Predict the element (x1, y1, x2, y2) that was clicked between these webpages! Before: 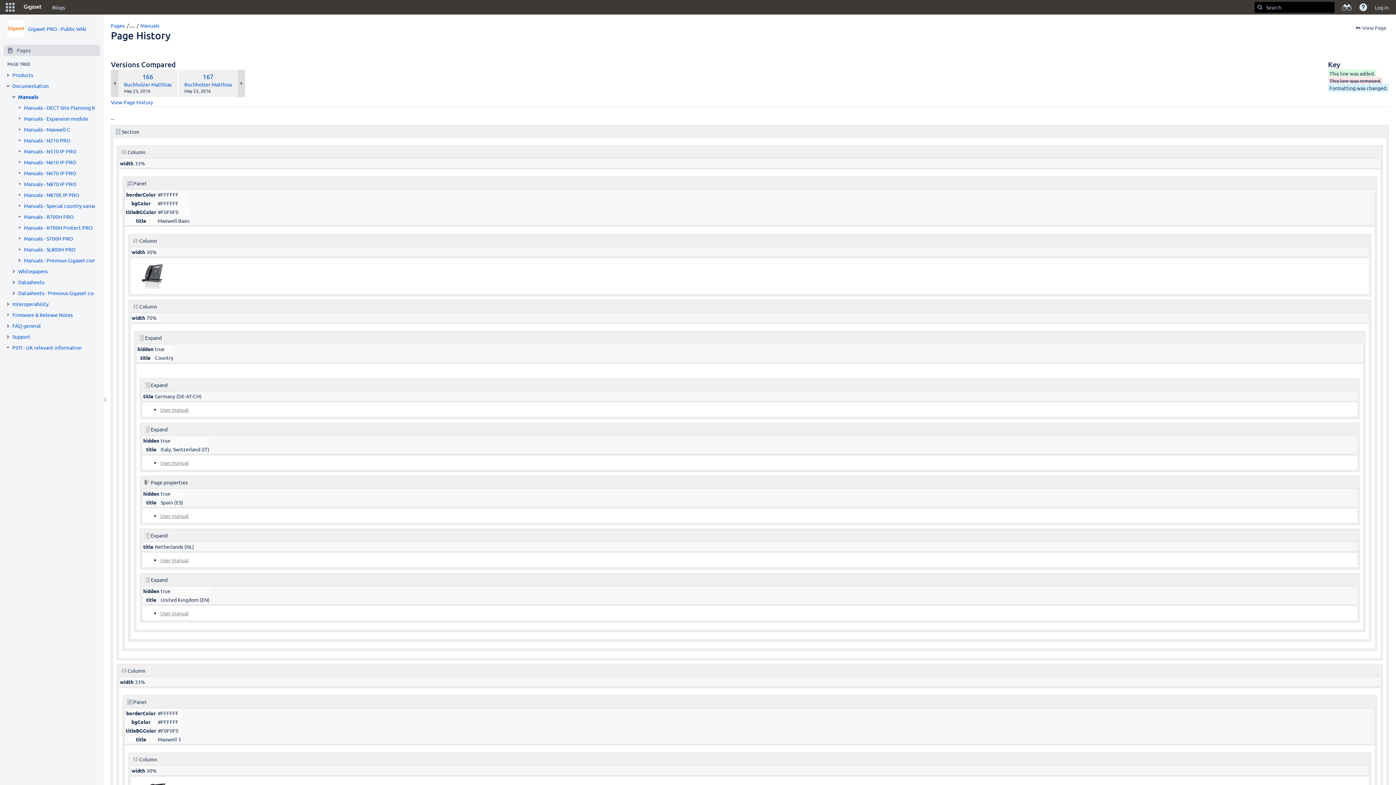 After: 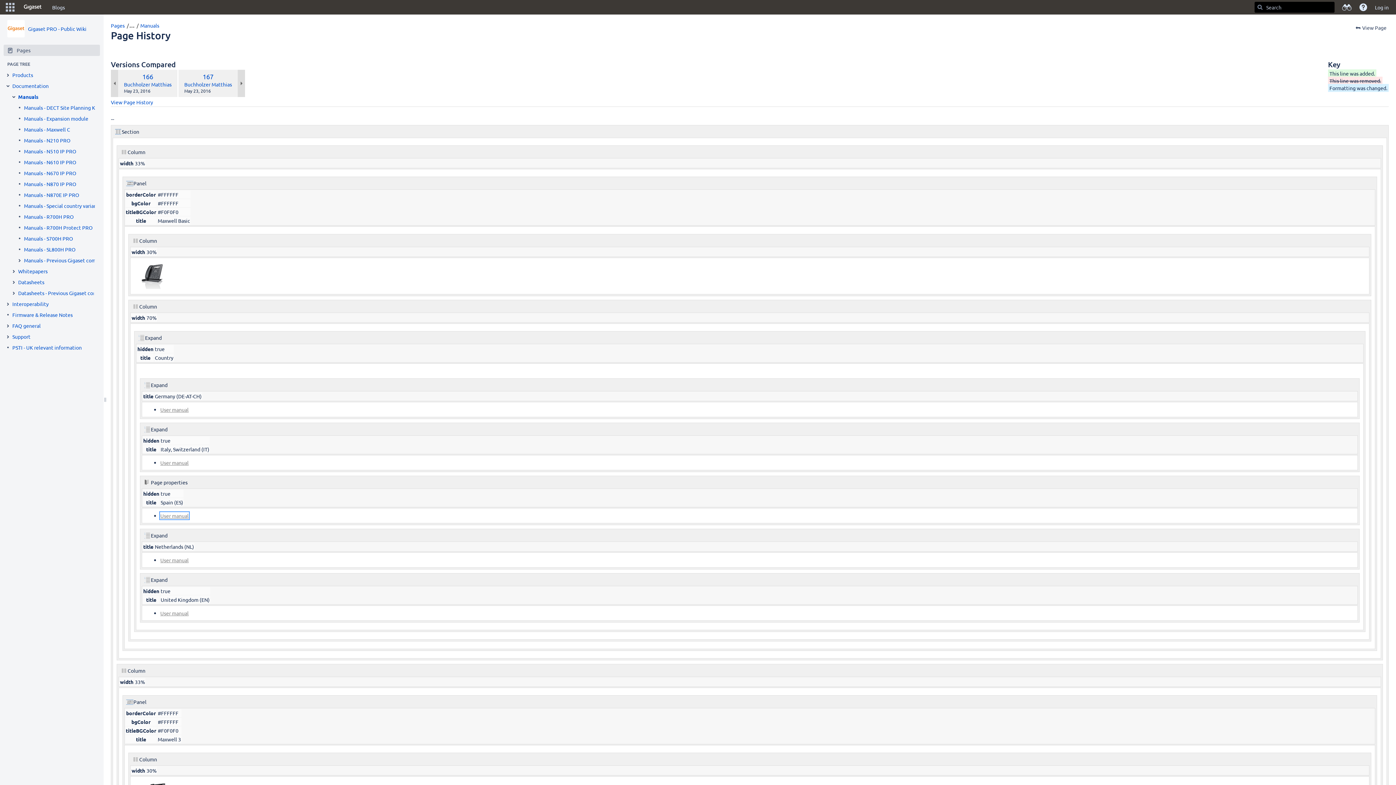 Action: bbox: (160, 512, 188, 519) label: User manual